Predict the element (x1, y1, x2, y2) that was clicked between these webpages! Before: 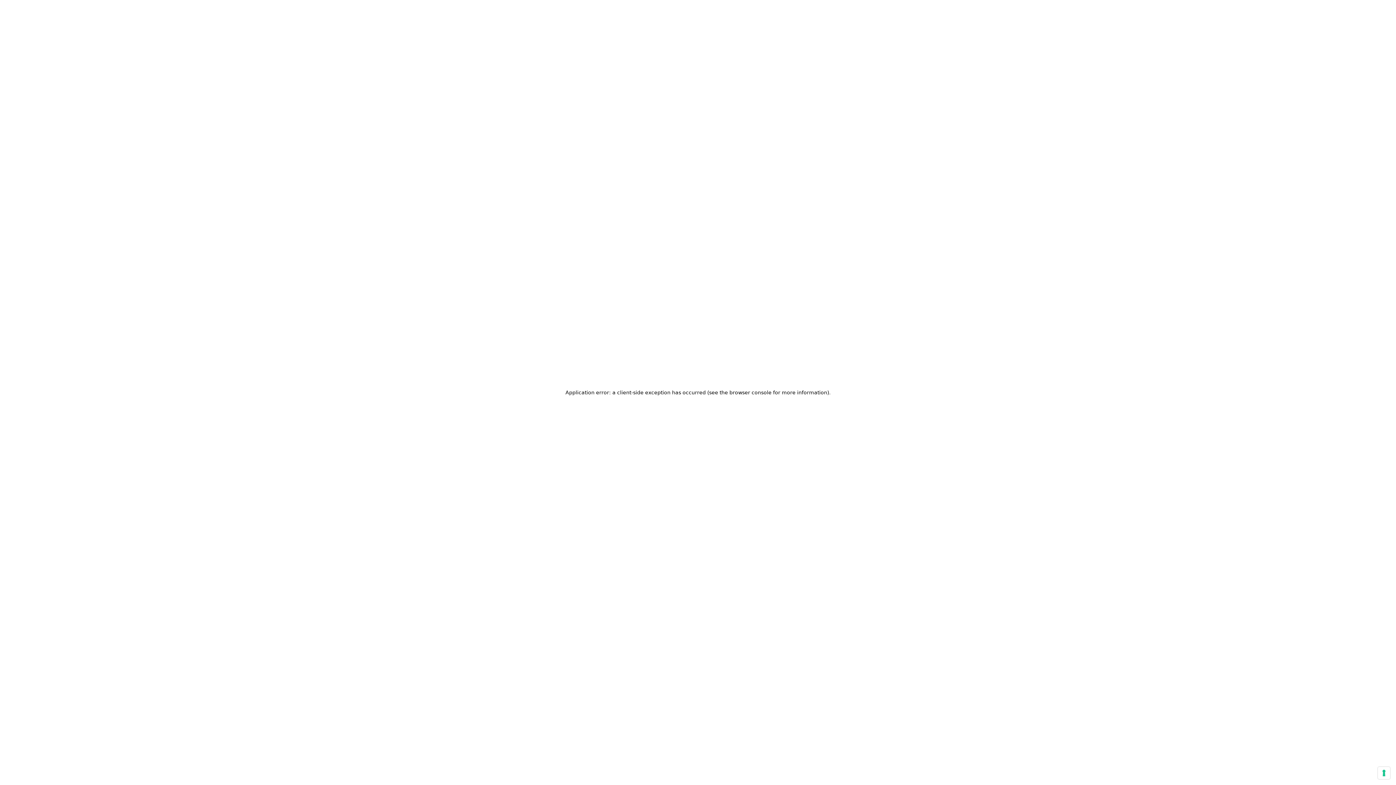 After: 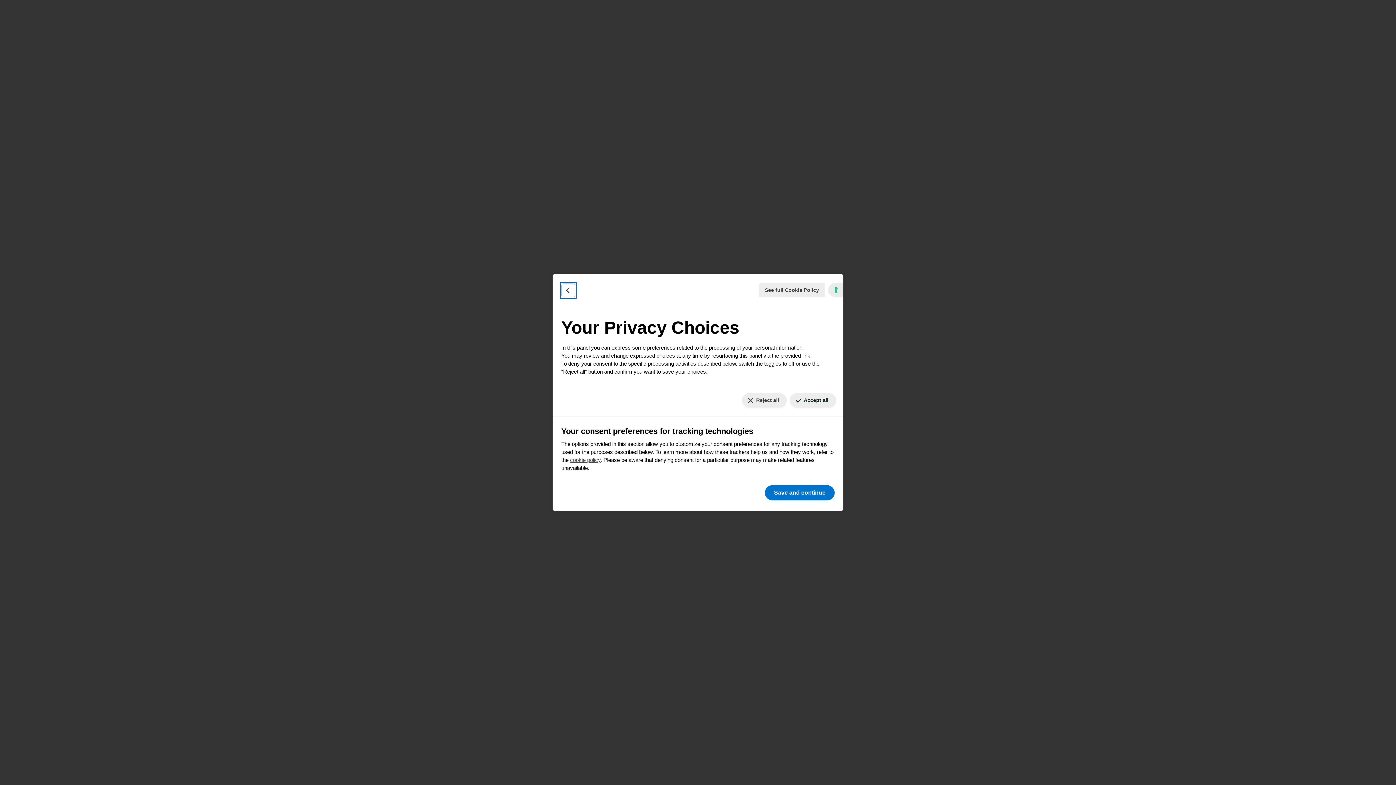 Action: label: Your consent preferences for tracking technologies bbox: (1378, 767, 1390, 779)